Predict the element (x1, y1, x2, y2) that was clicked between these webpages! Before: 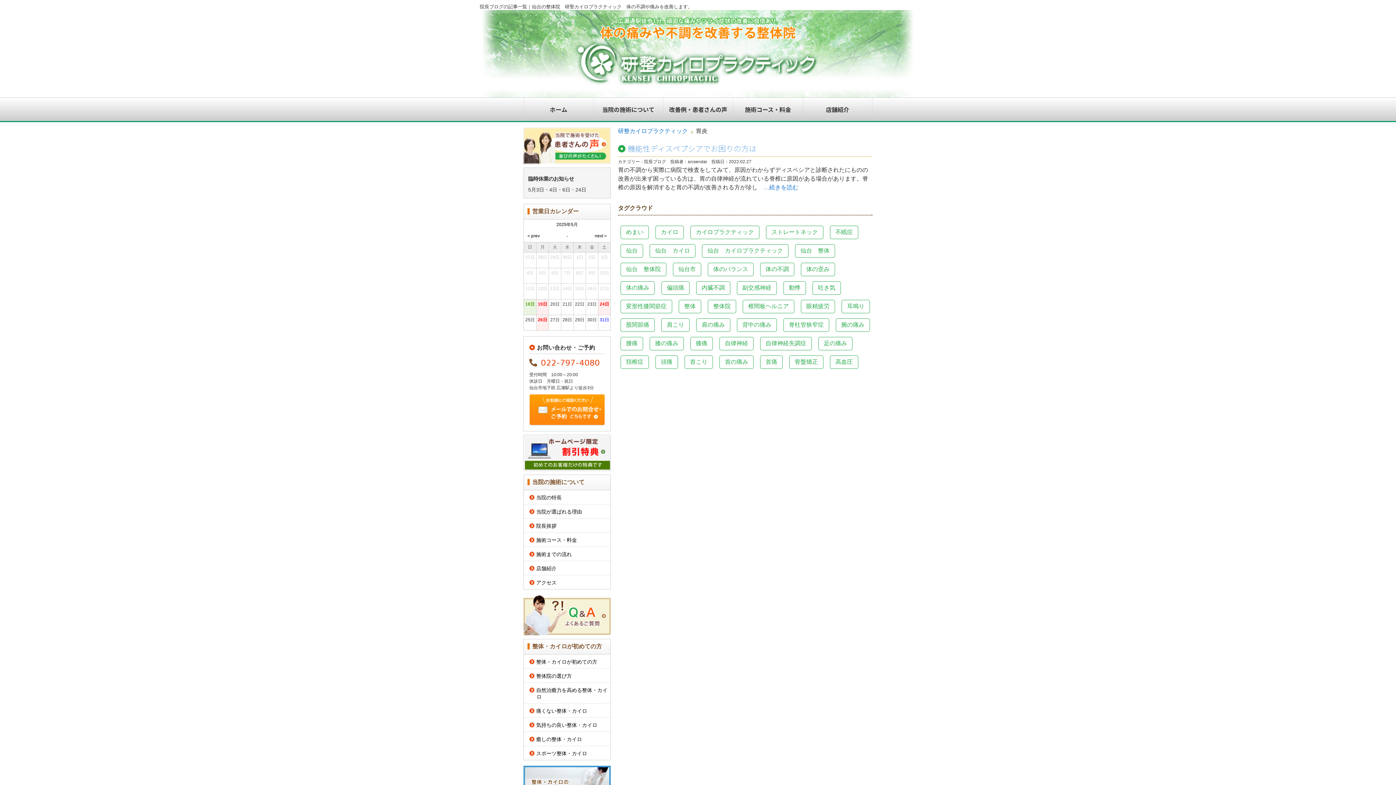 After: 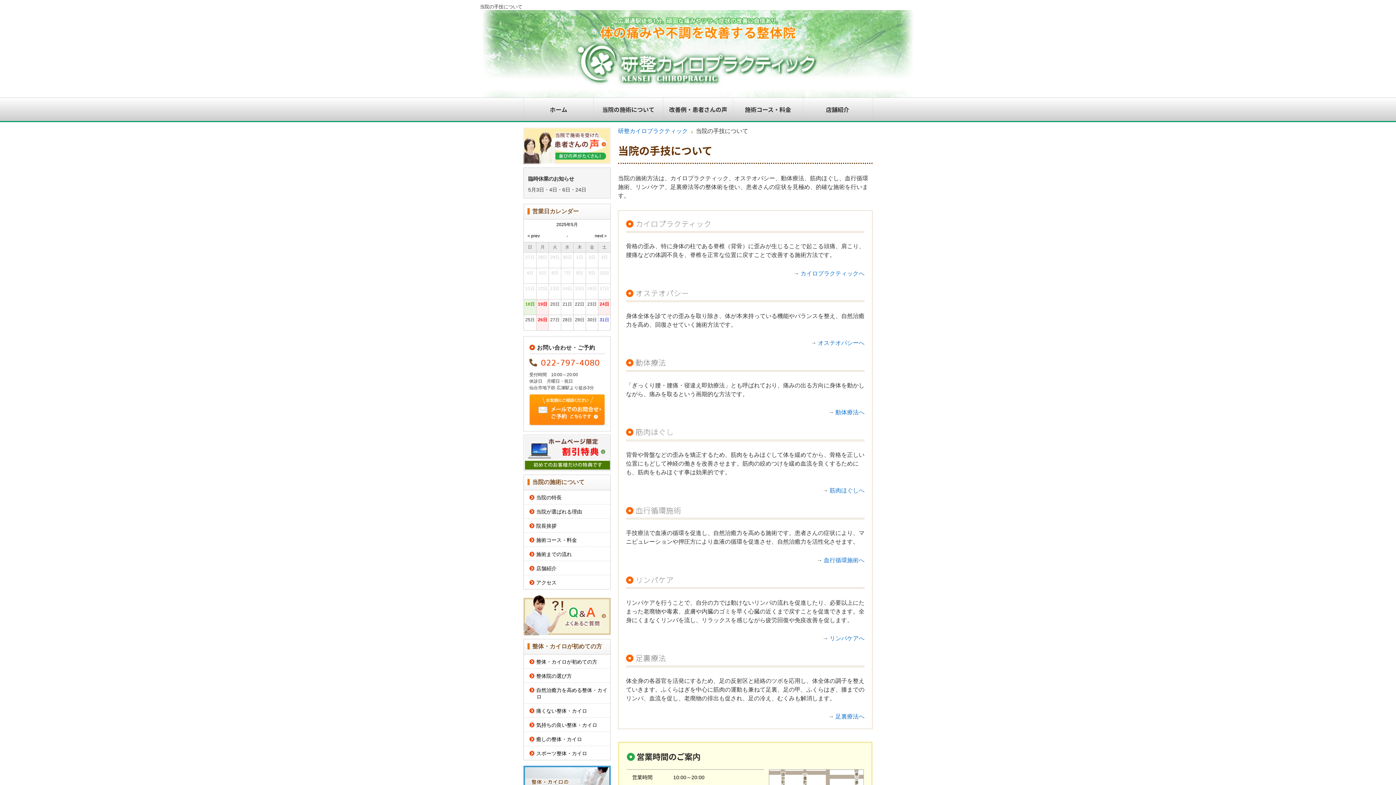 Action: bbox: (523, 781, 610, 787)